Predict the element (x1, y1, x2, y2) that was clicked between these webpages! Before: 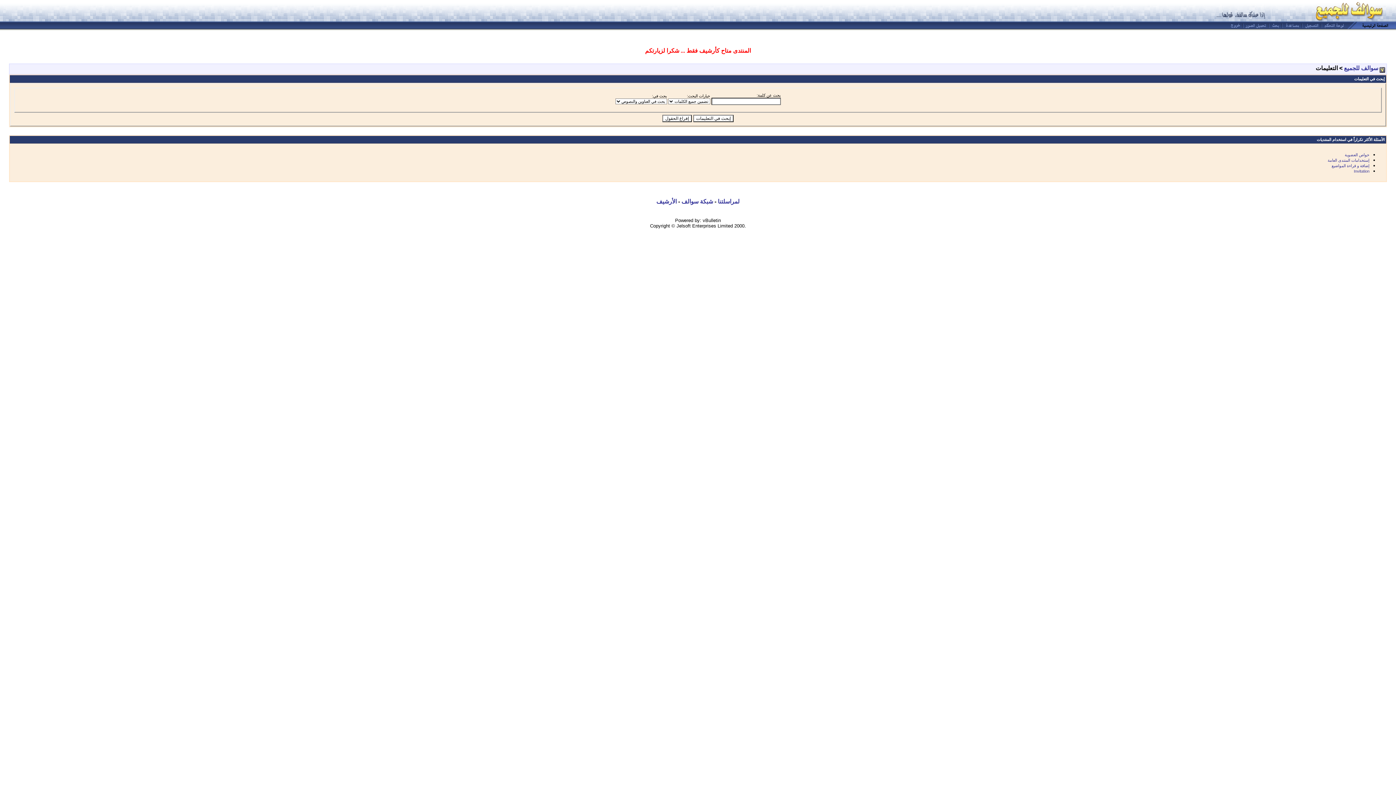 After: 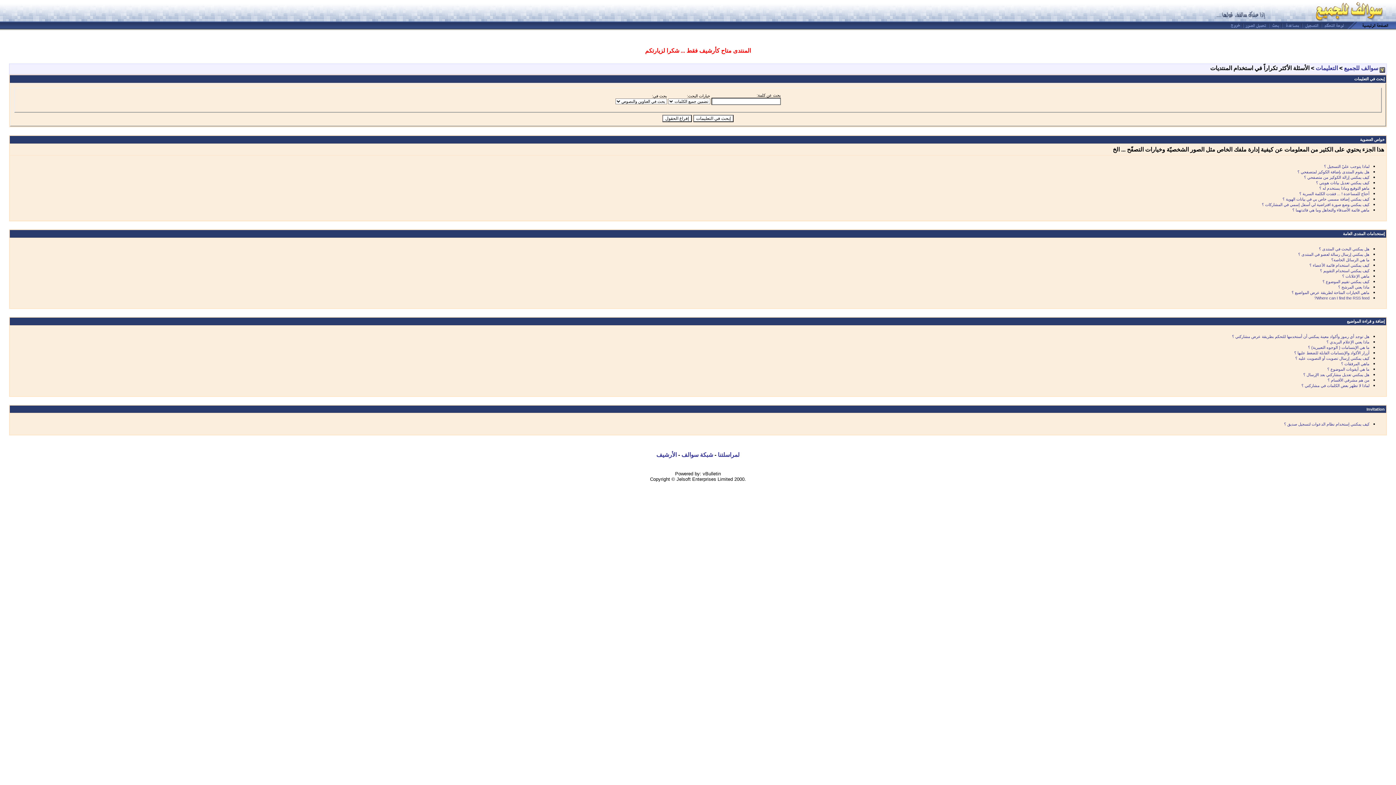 Action: label: الأسئلة الأكثر تكراراً في استخدام المنتديات bbox: (1317, 137, 1385, 141)